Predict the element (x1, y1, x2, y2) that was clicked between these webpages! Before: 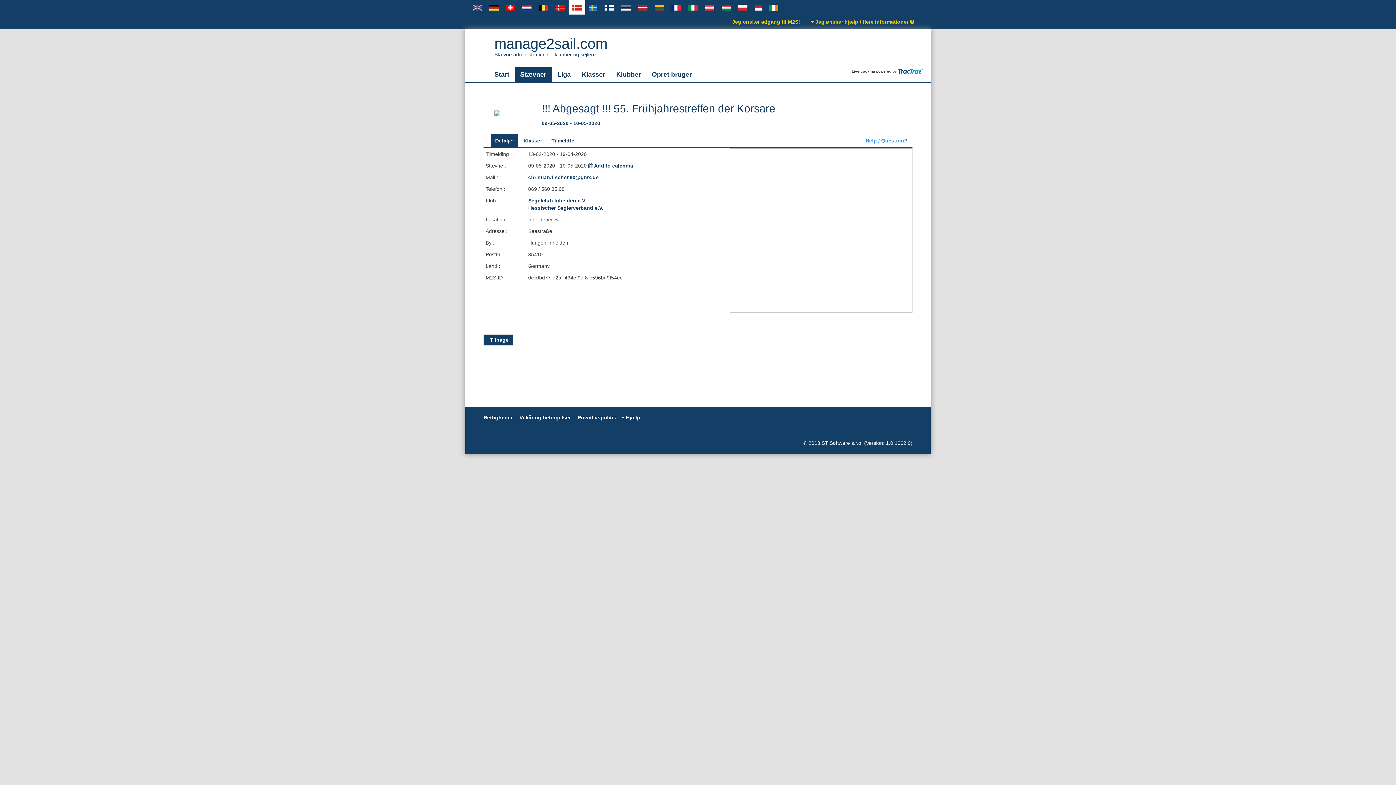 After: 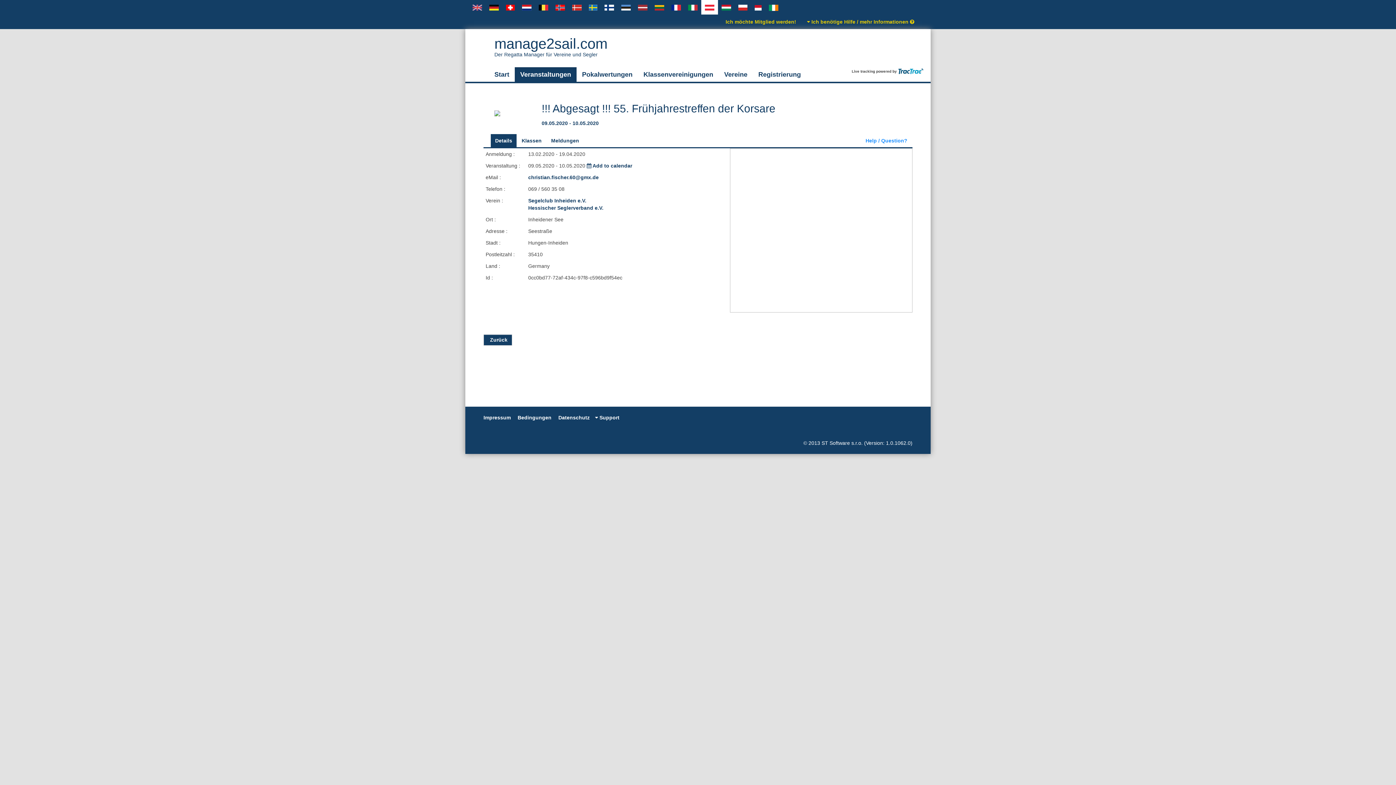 Action: bbox: (701, 0, 718, 14)